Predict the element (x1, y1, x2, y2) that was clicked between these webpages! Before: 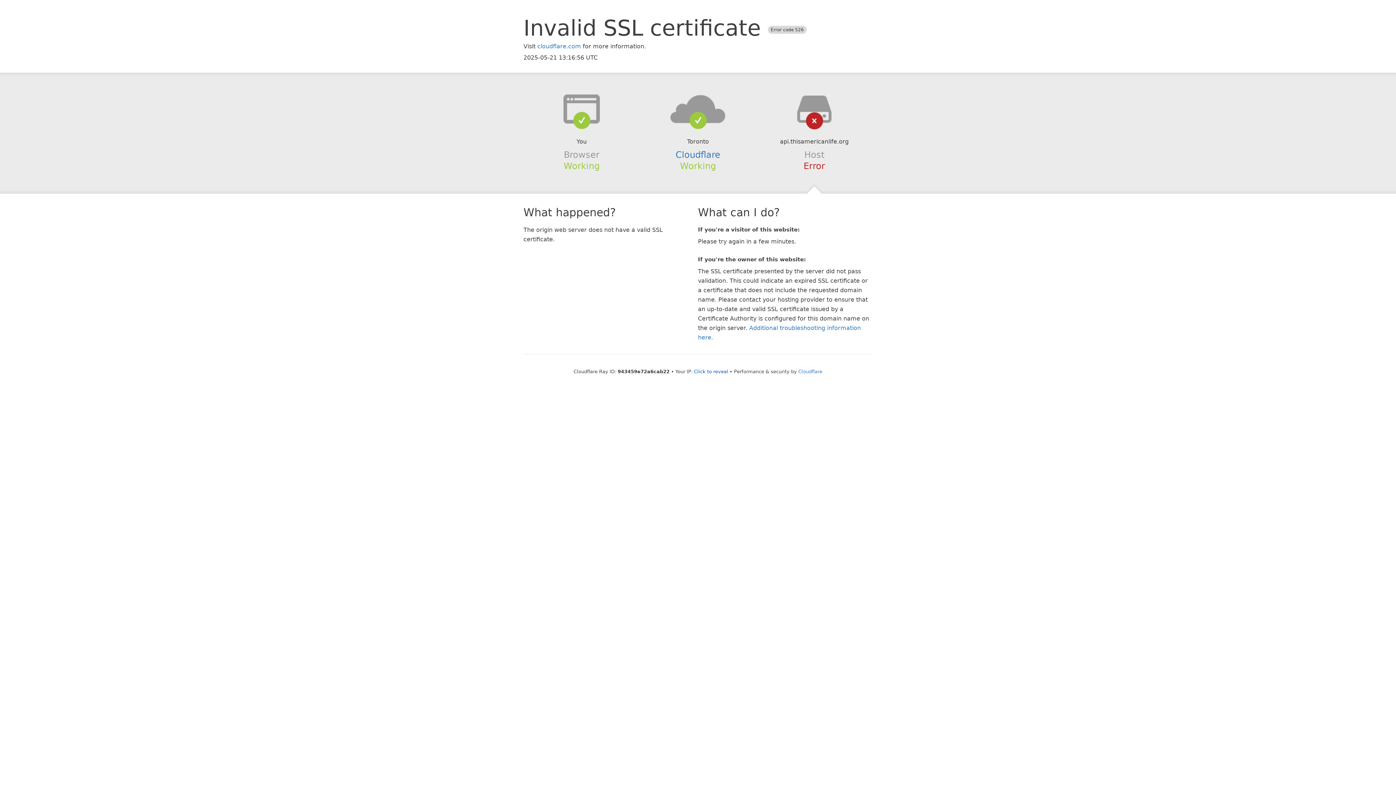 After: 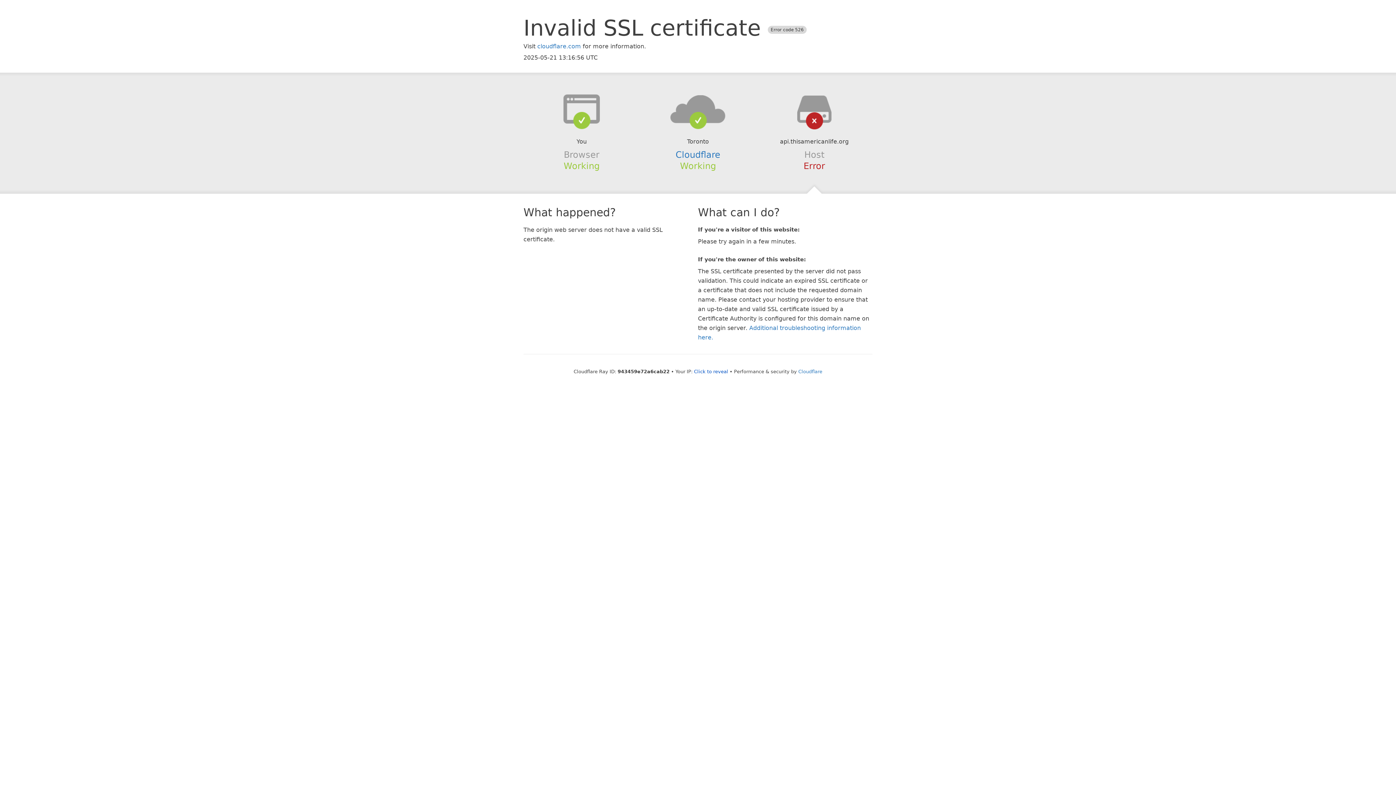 Action: bbox: (639, 94, 756, 123)